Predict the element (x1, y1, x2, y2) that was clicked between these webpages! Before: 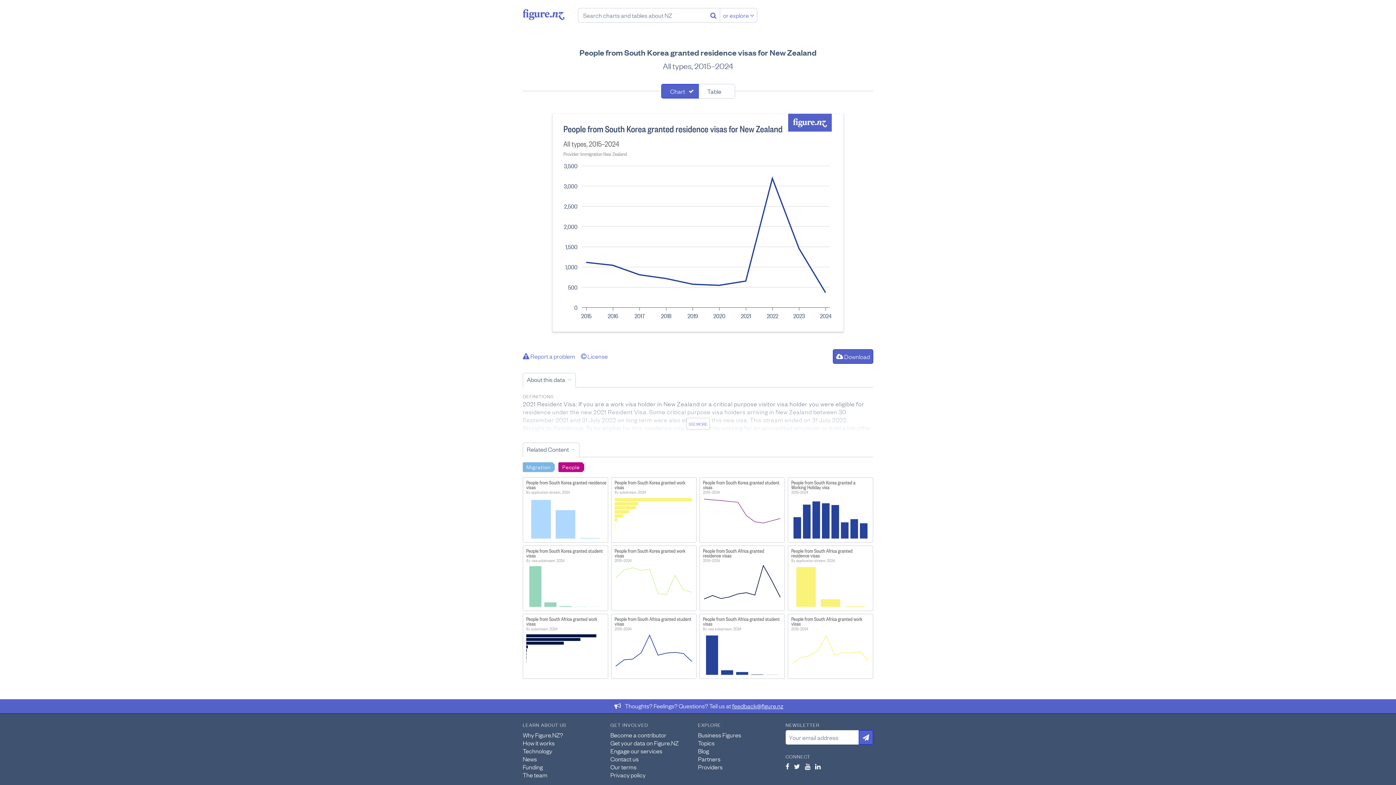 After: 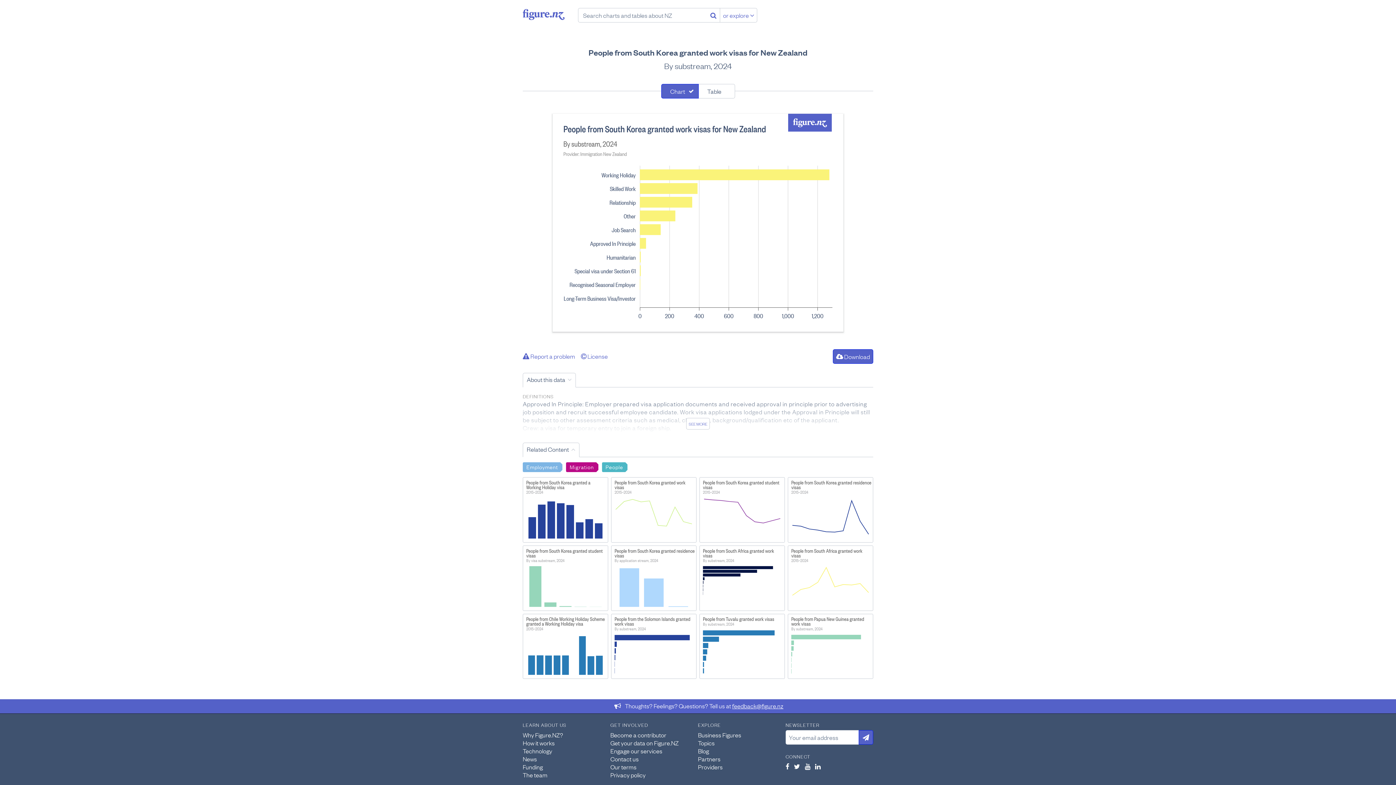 Action: bbox: (611, 477, 696, 542) label: People from South Korea granted work
visas
By substream, 2024